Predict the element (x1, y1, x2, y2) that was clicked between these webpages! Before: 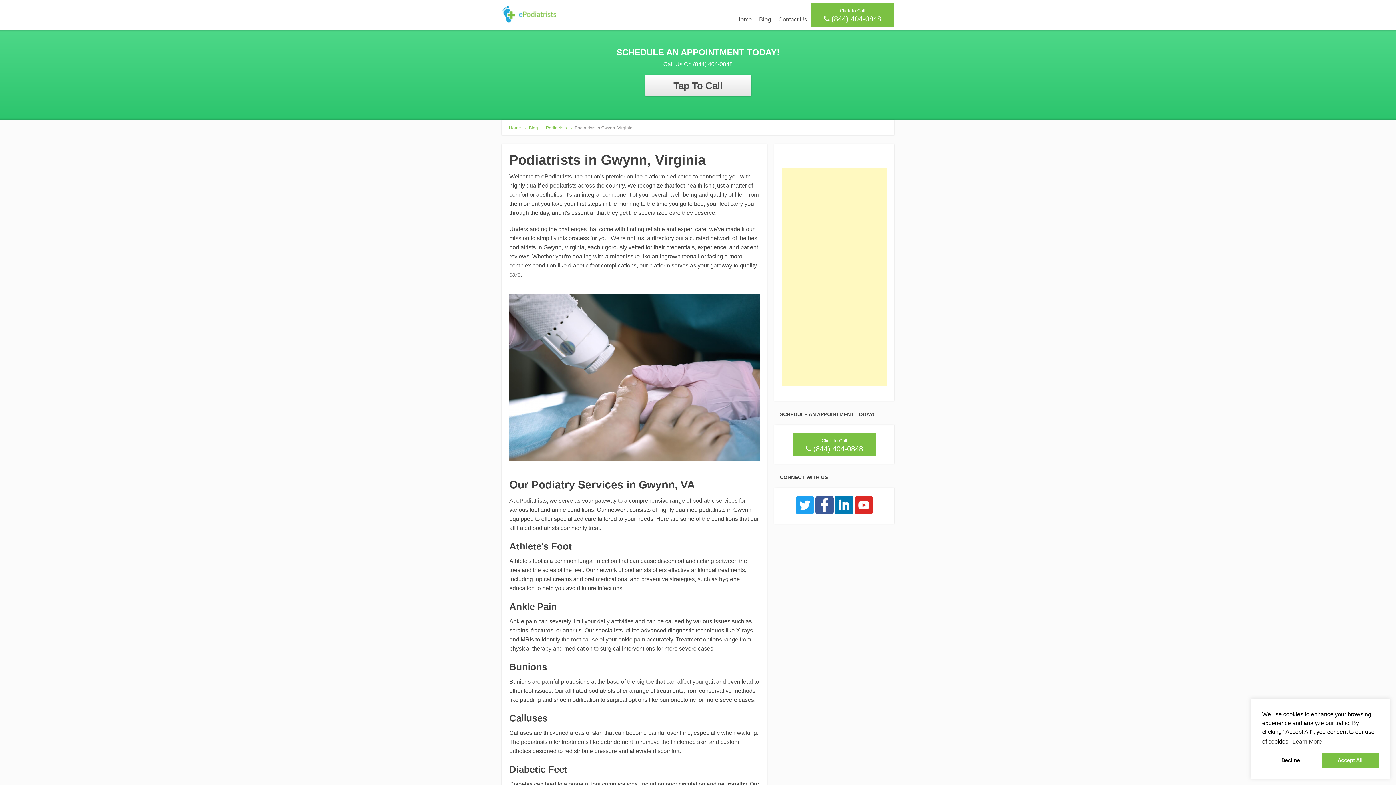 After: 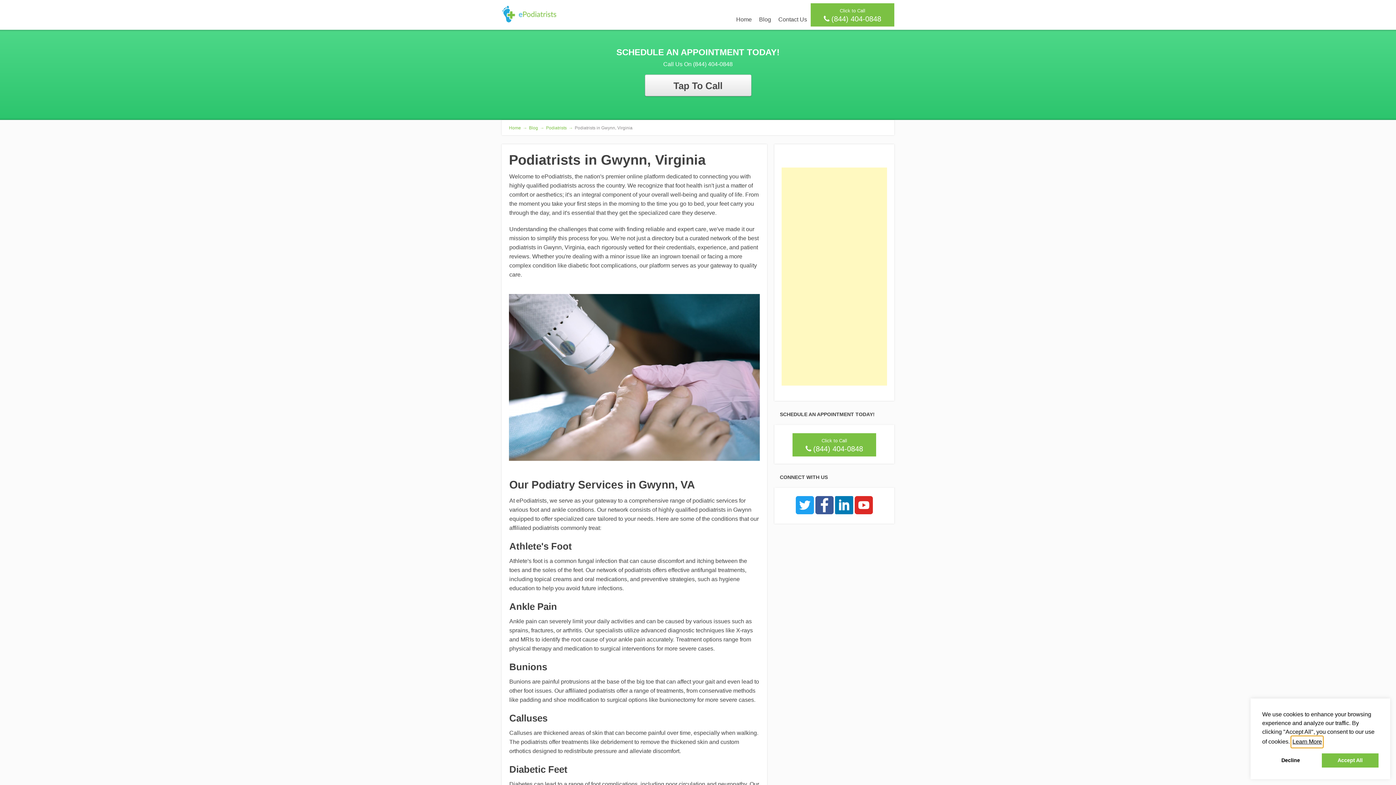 Action: bbox: (1291, 736, 1323, 747) label: learn more about cookies